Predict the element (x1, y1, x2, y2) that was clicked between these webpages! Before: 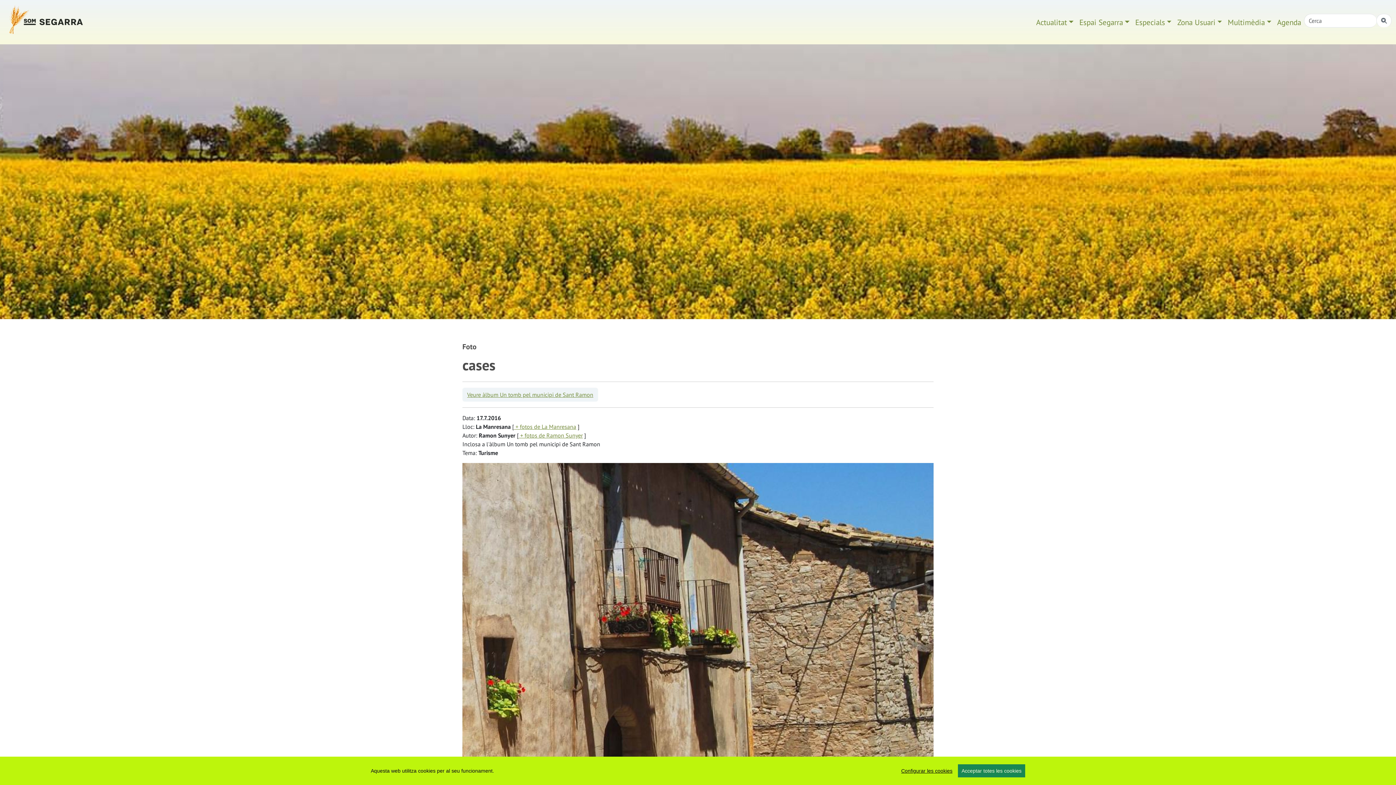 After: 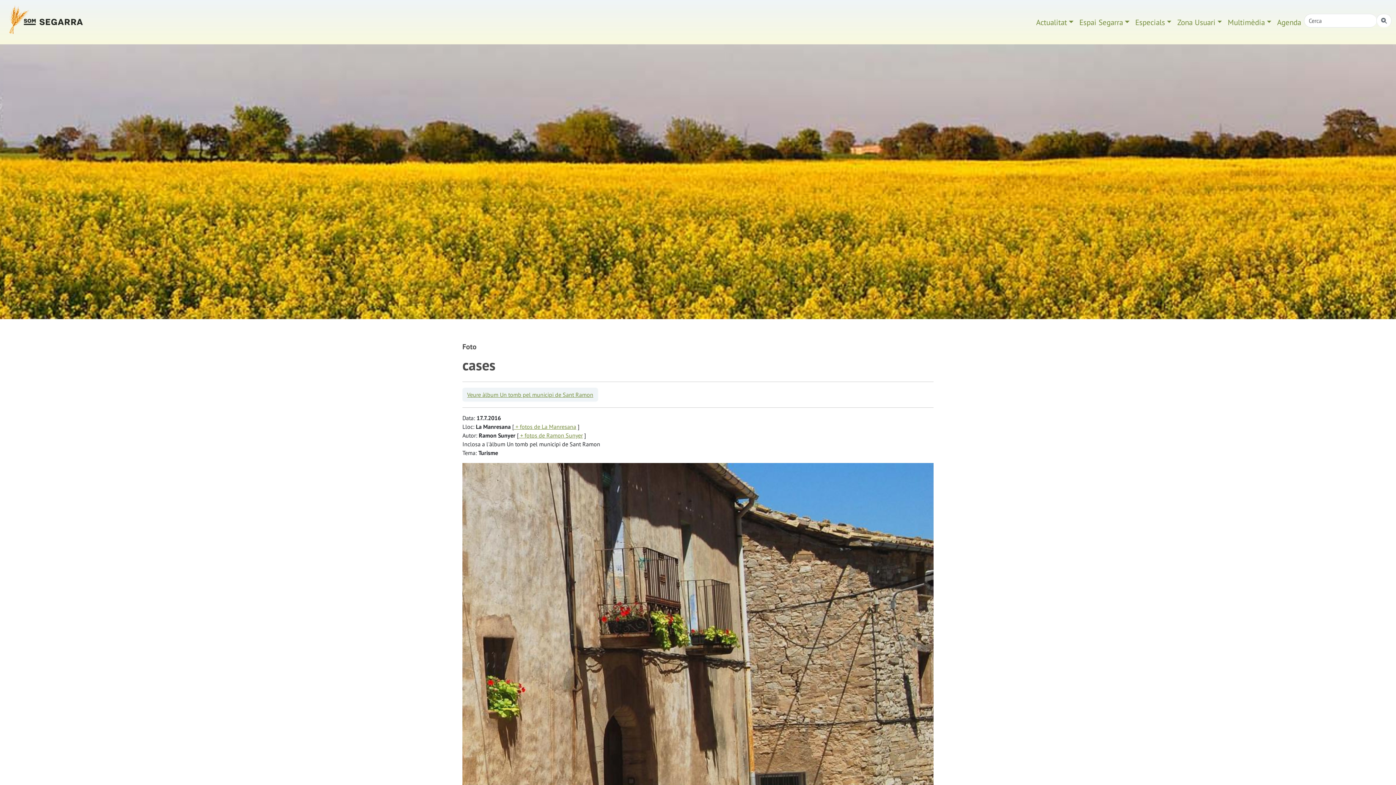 Action: label: Acceptar totes les cookies bbox: (958, 764, 1025, 777)